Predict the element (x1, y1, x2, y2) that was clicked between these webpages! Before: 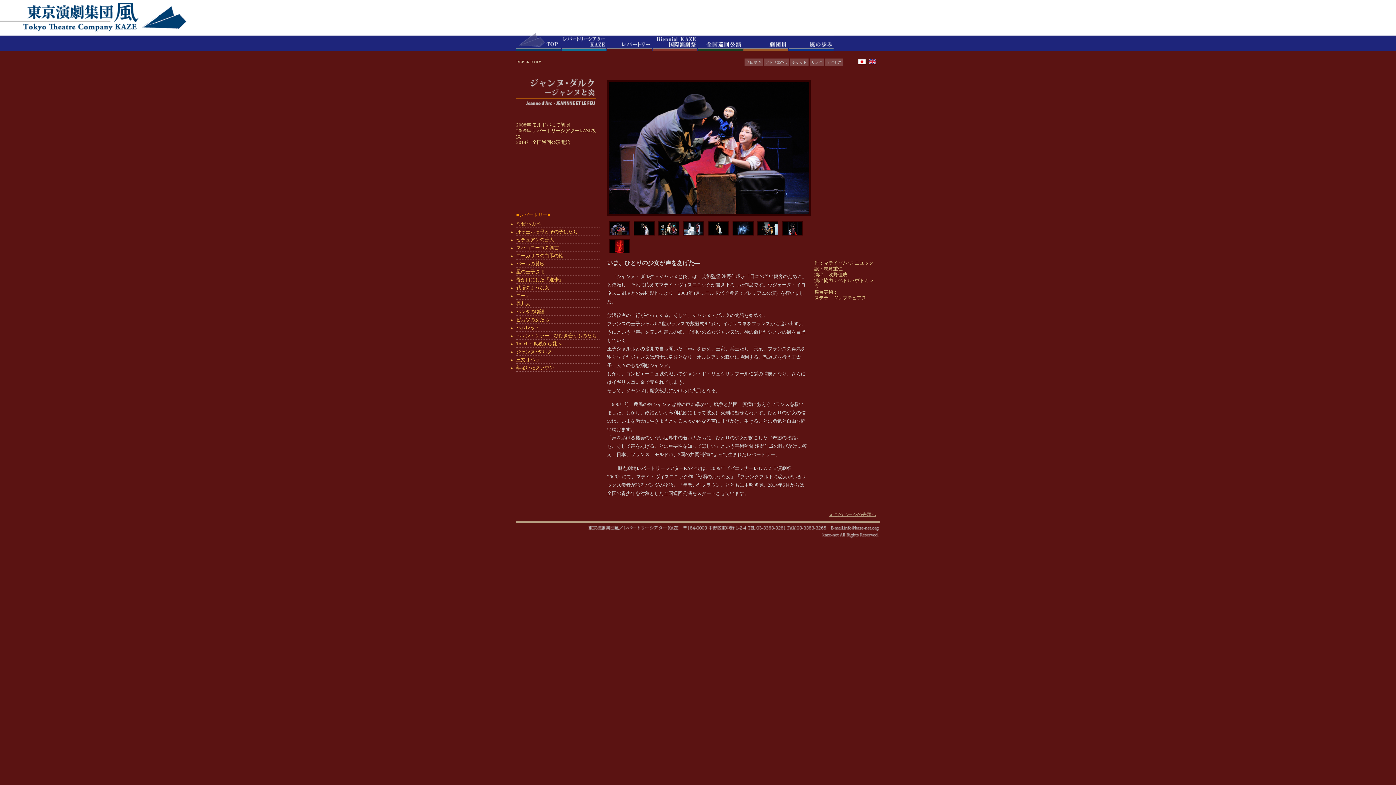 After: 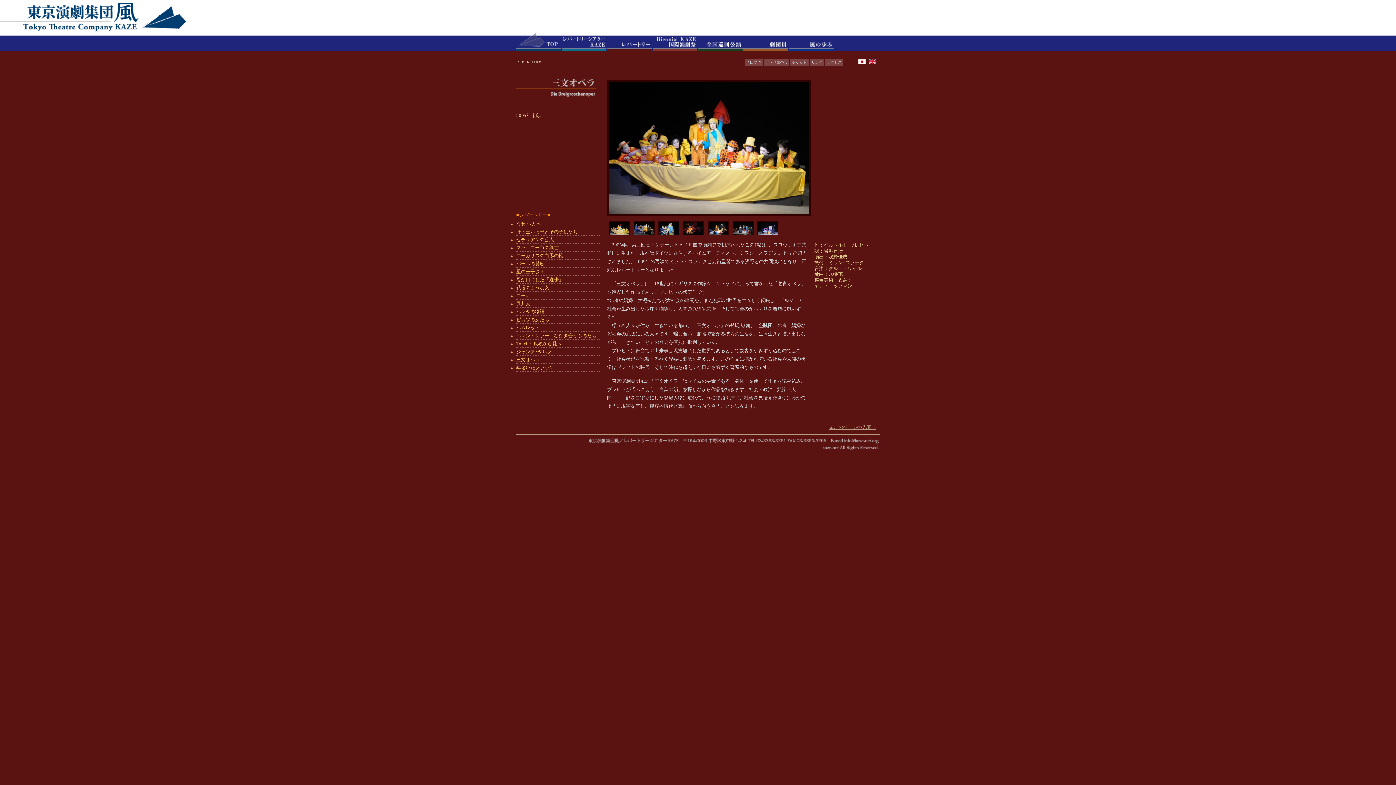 Action: label: 三文オペラ bbox: (516, 357, 540, 362)